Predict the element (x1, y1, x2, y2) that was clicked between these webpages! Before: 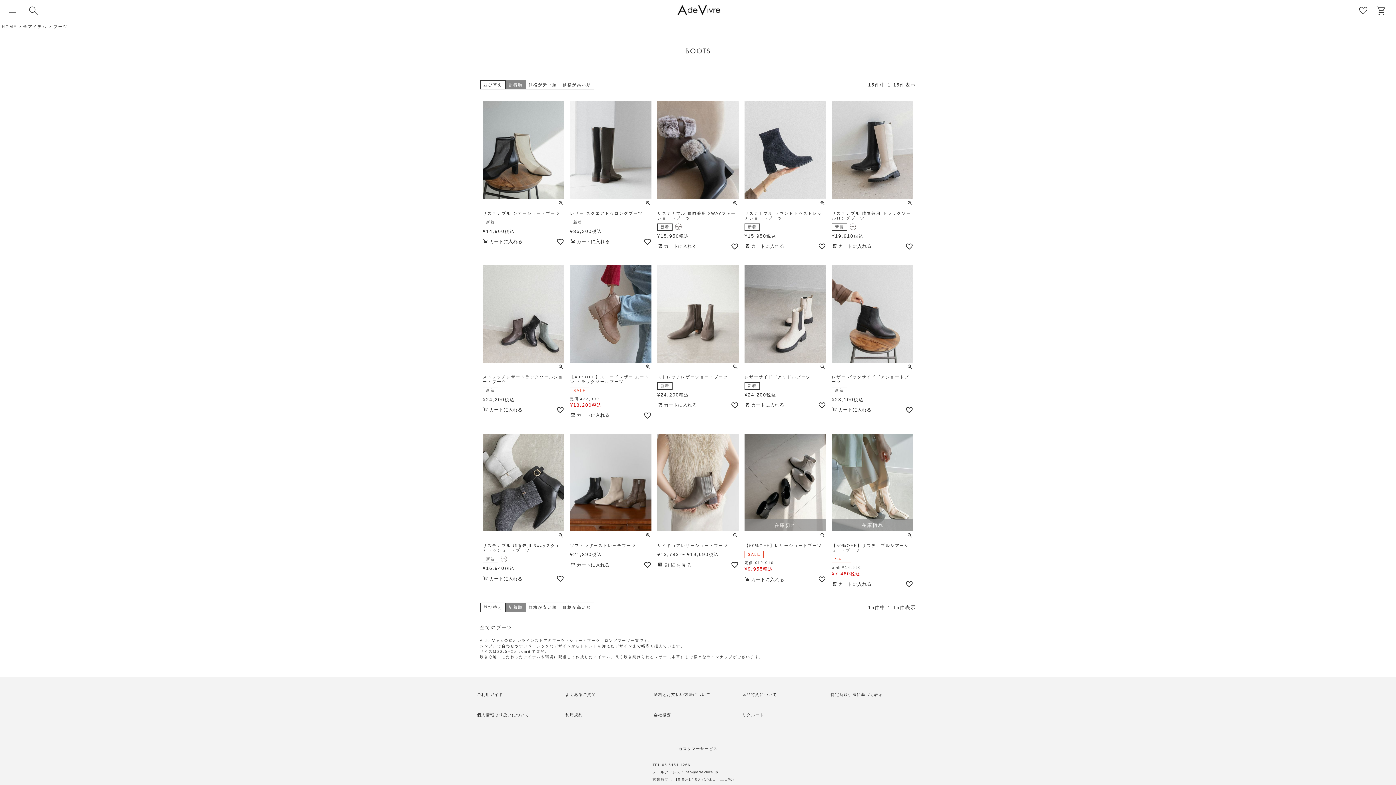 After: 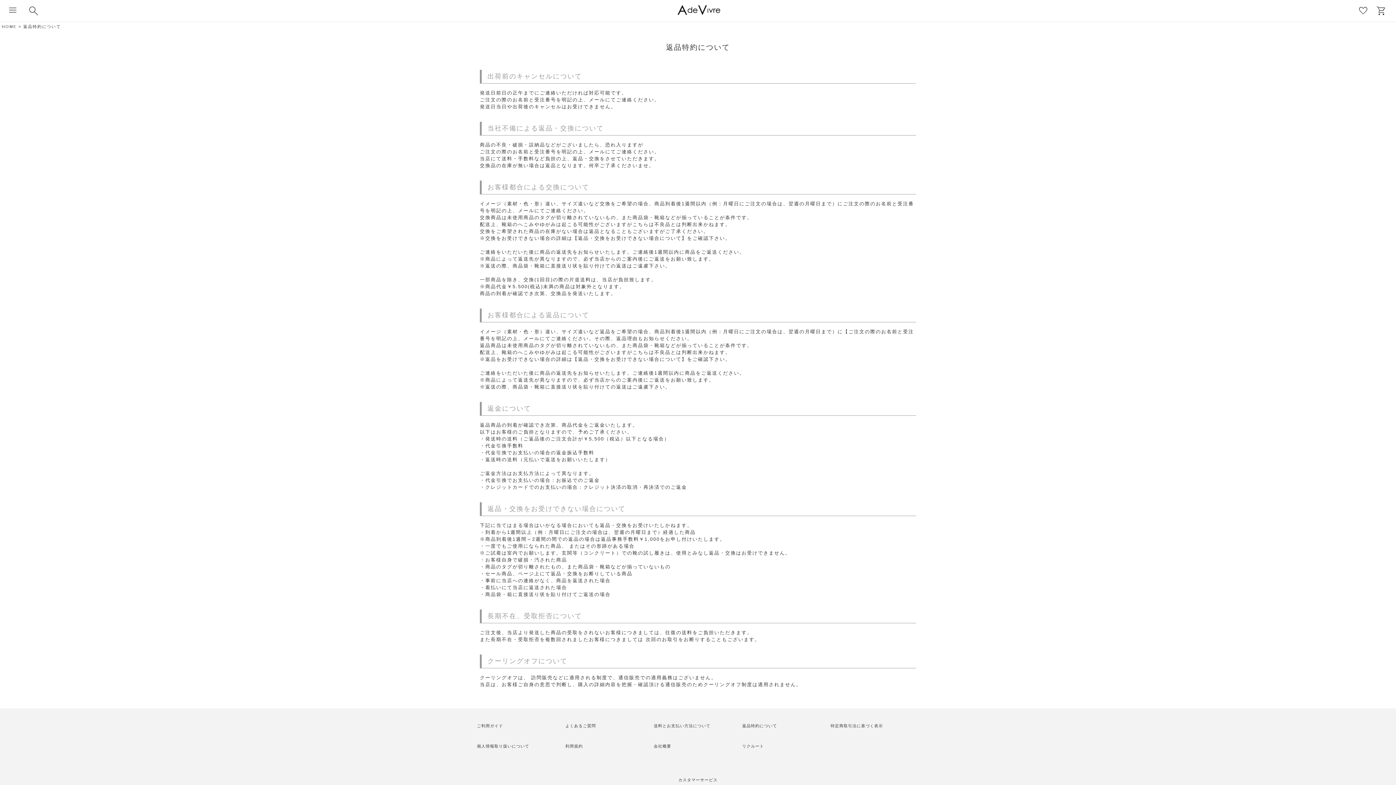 Action: bbox: (742, 684, 830, 705) label: 返品特約について